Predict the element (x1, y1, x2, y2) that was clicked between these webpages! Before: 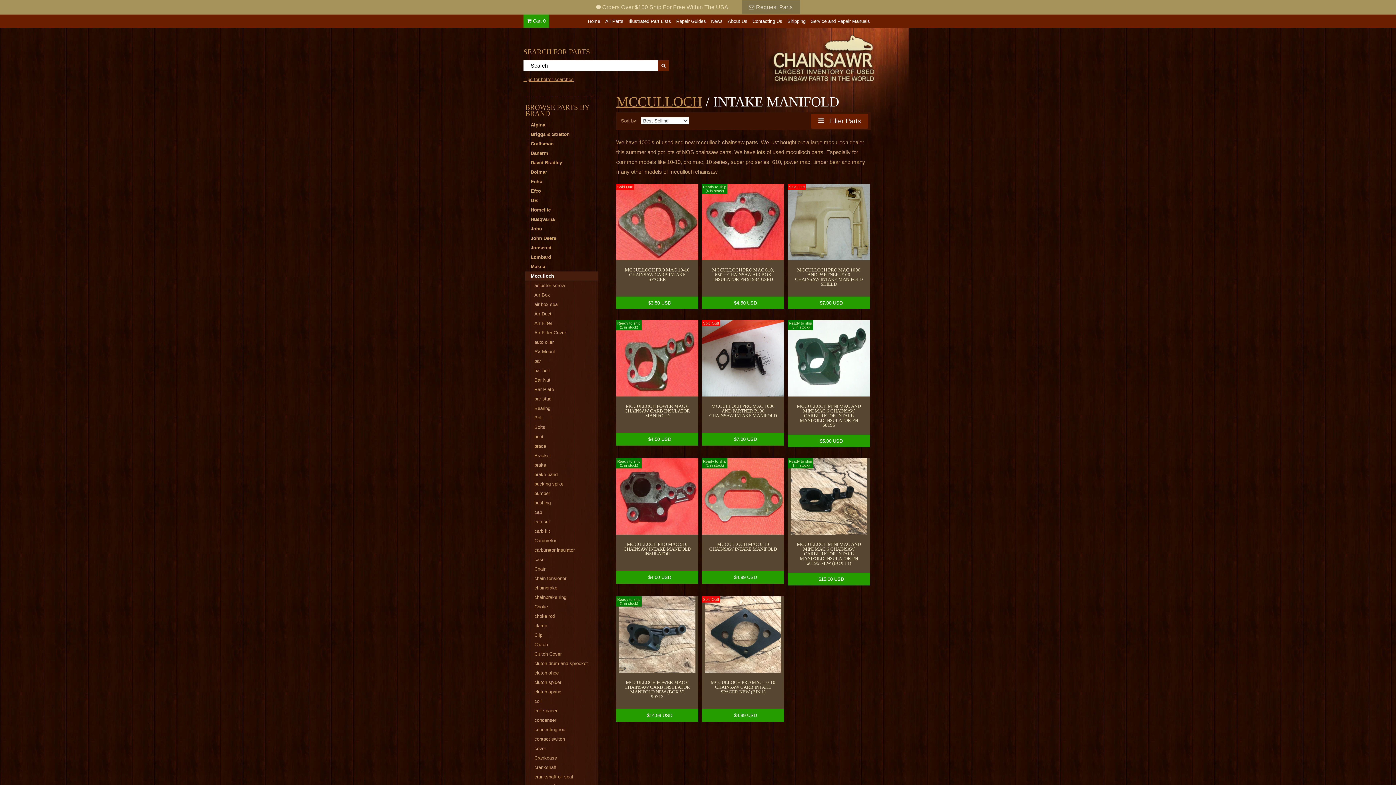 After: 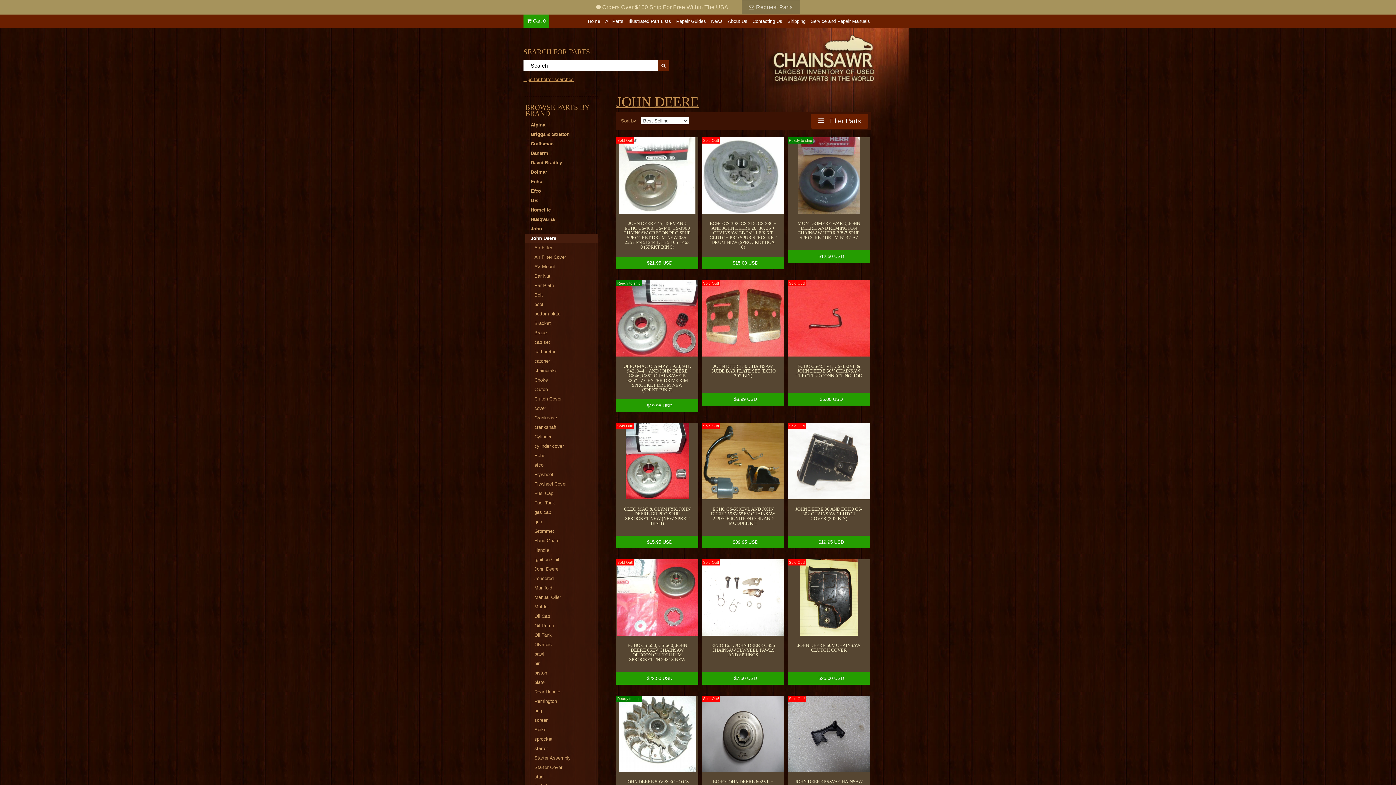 Action: bbox: (525, 233, 598, 242) label: John Deere